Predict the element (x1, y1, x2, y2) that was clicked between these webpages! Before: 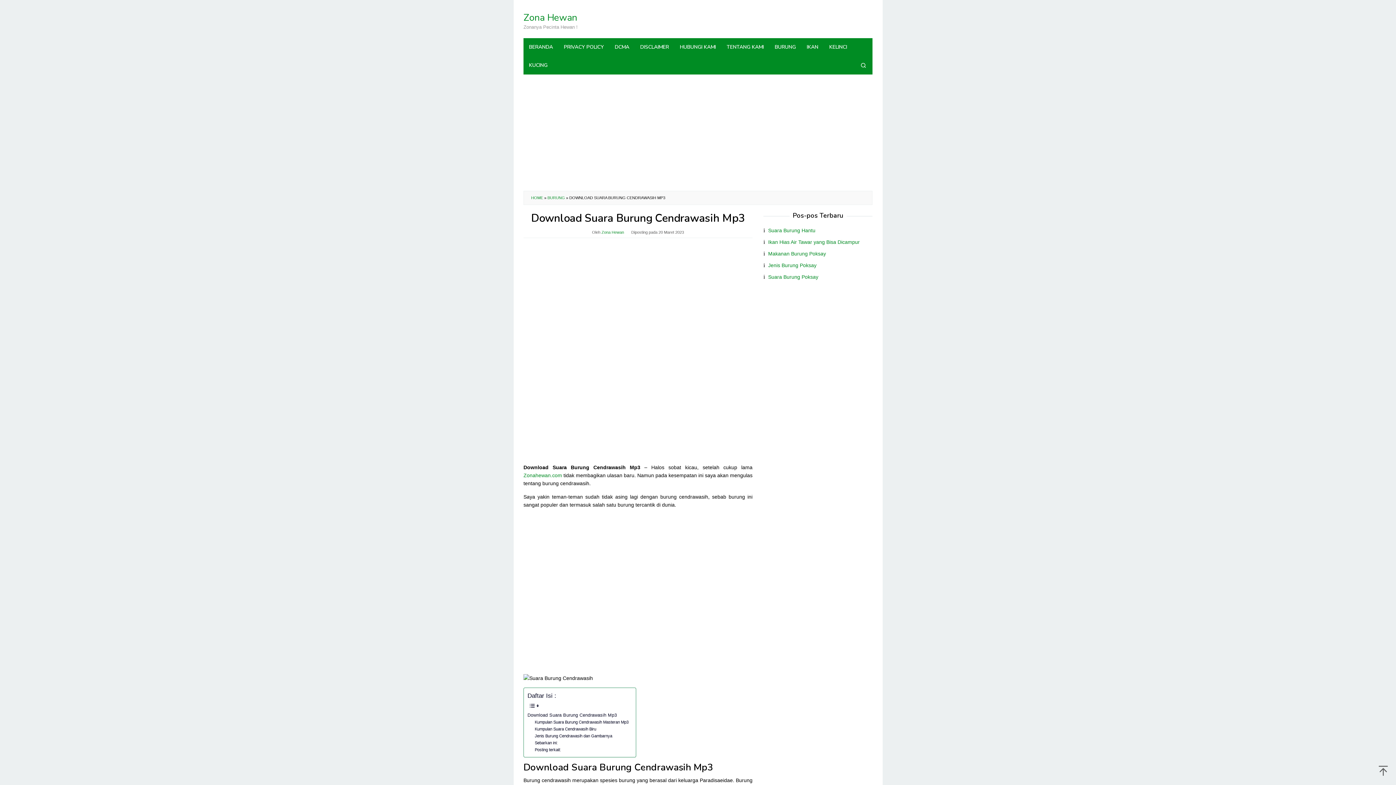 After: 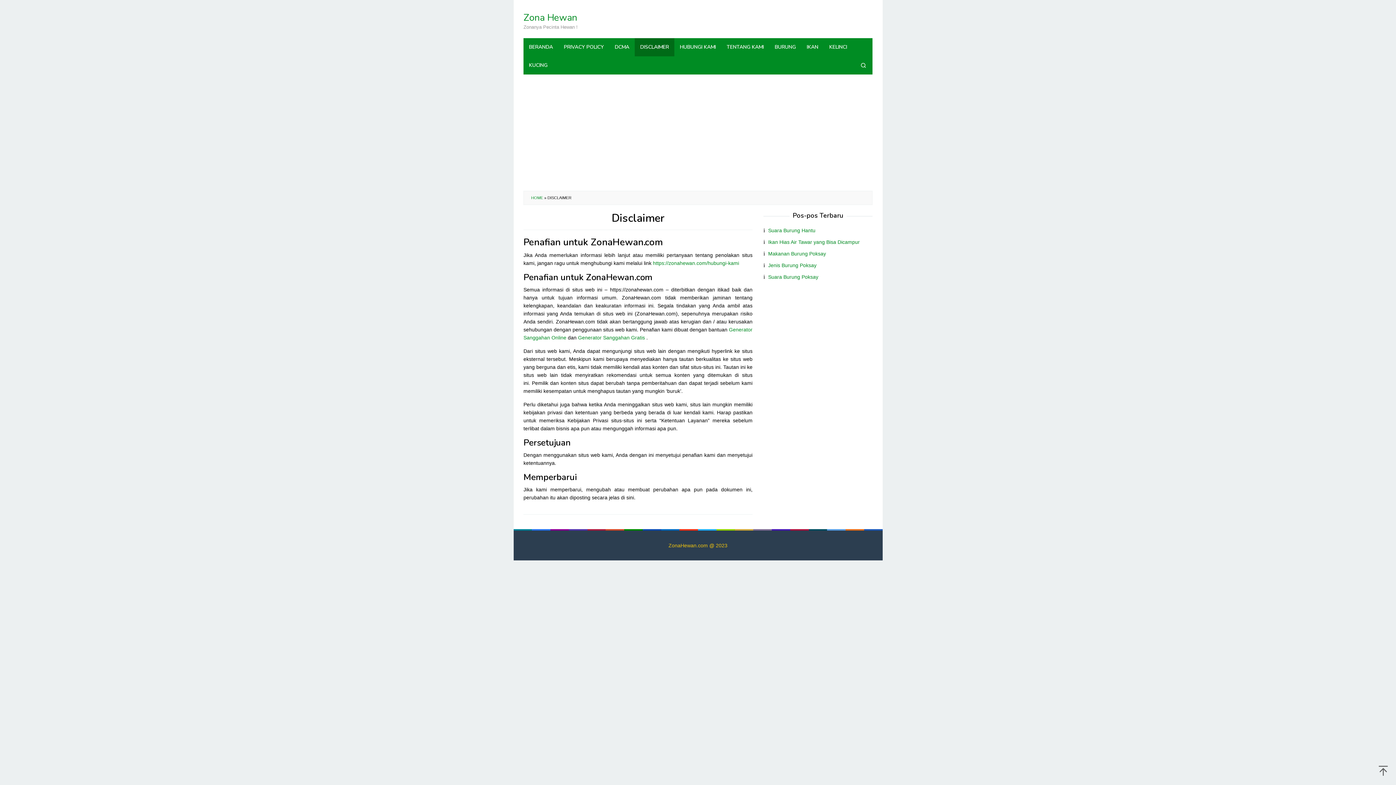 Action: label: DISCLAIMER bbox: (634, 38, 674, 56)